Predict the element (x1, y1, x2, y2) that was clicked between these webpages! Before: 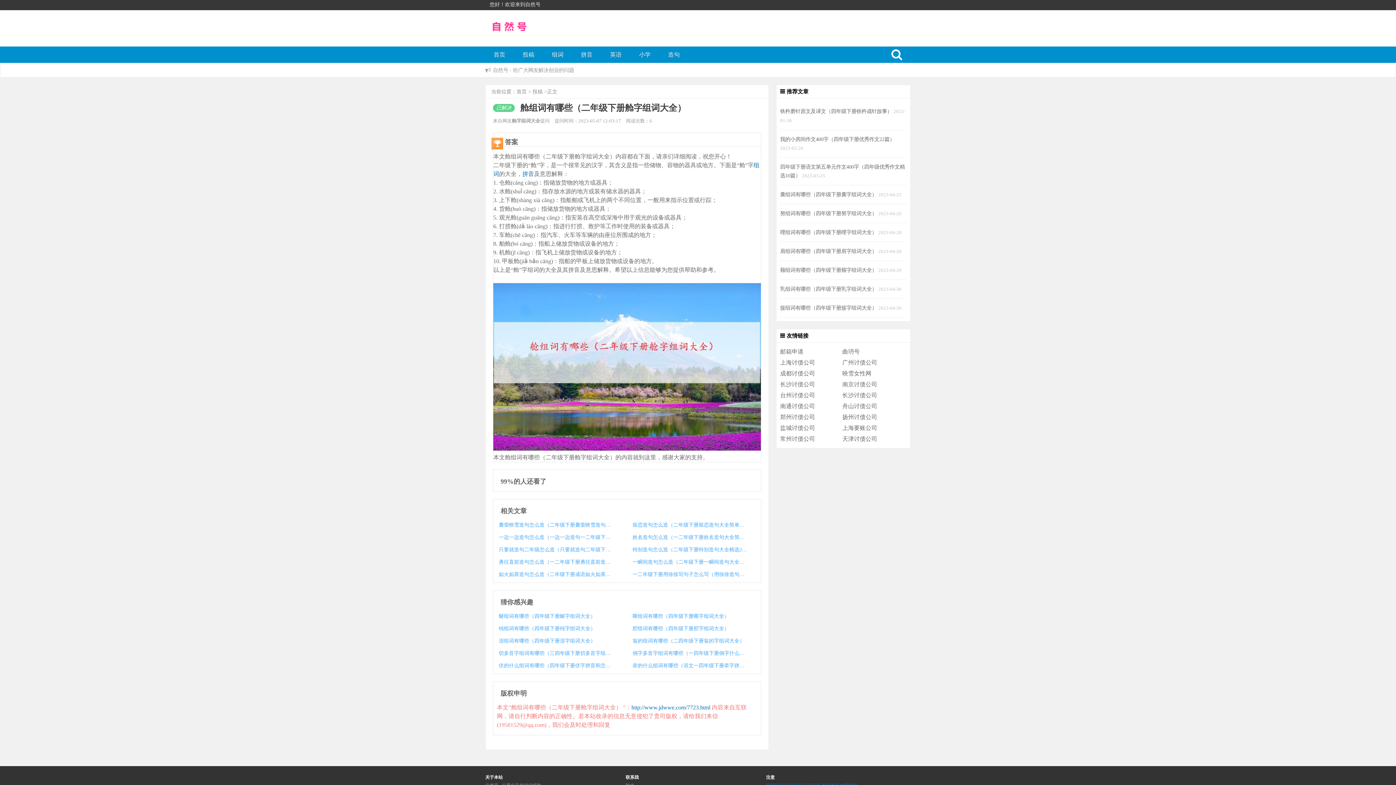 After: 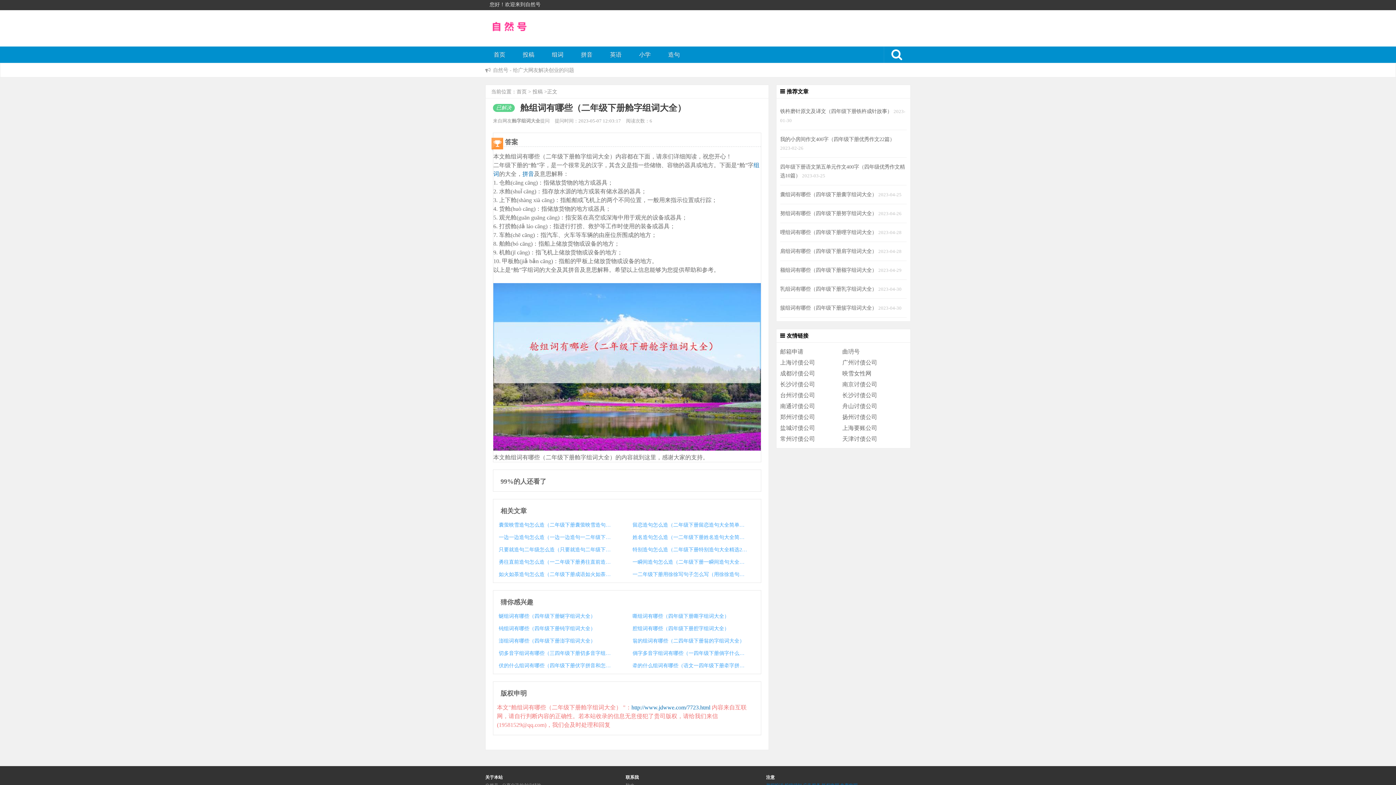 Action: bbox: (627, 636, 747, 645) label: 翁的组词有哪些（二四年级下册翁的字组词大全）